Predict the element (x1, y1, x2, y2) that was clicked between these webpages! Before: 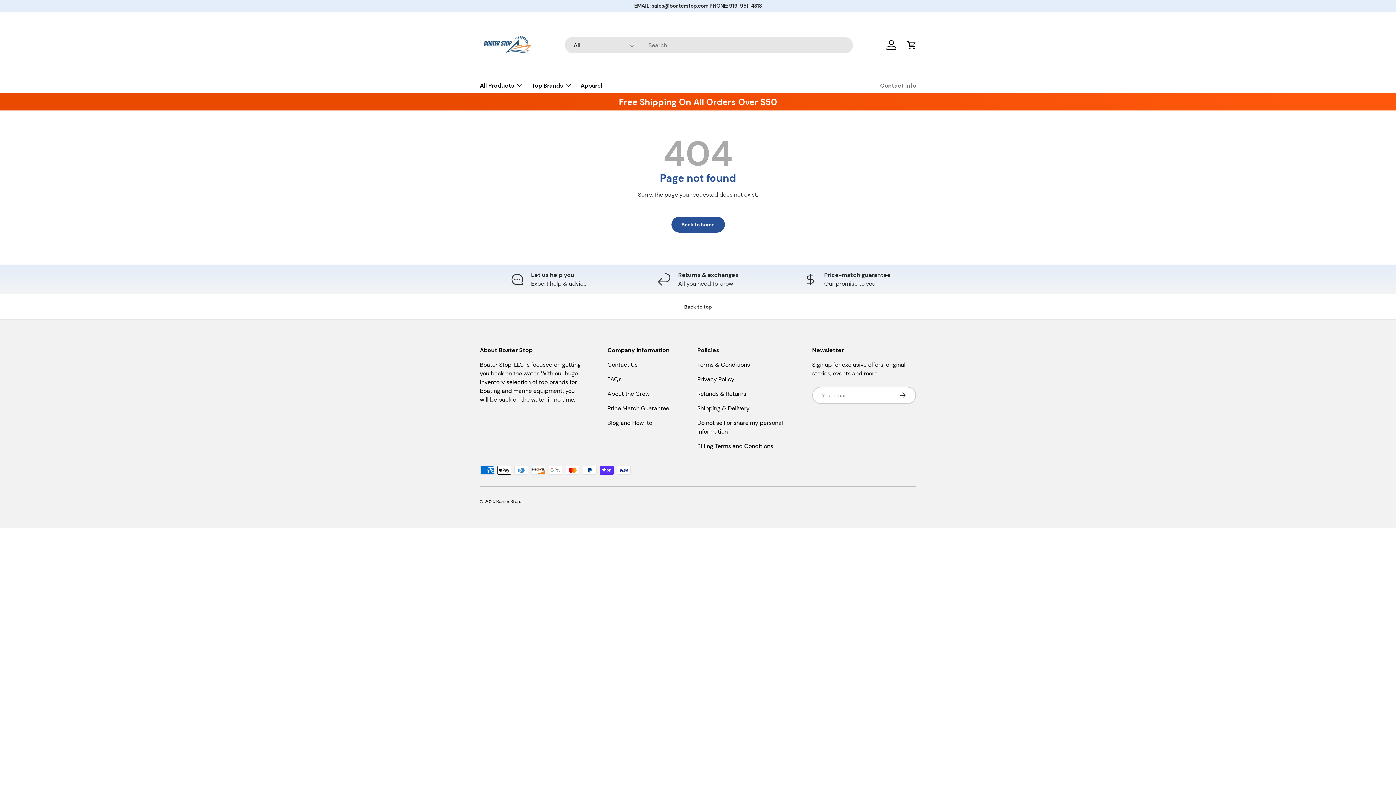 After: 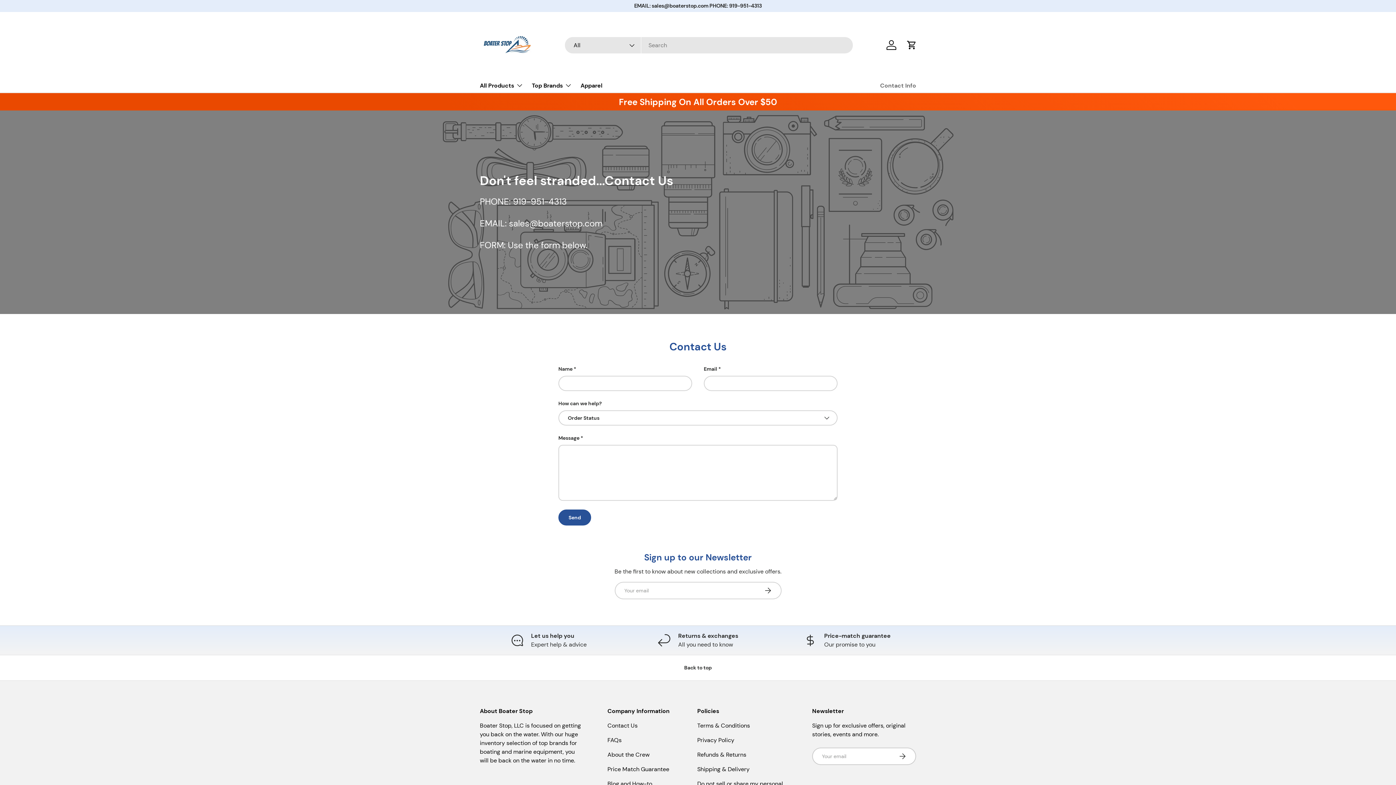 Action: label: Contact Us bbox: (607, 360, 637, 368)